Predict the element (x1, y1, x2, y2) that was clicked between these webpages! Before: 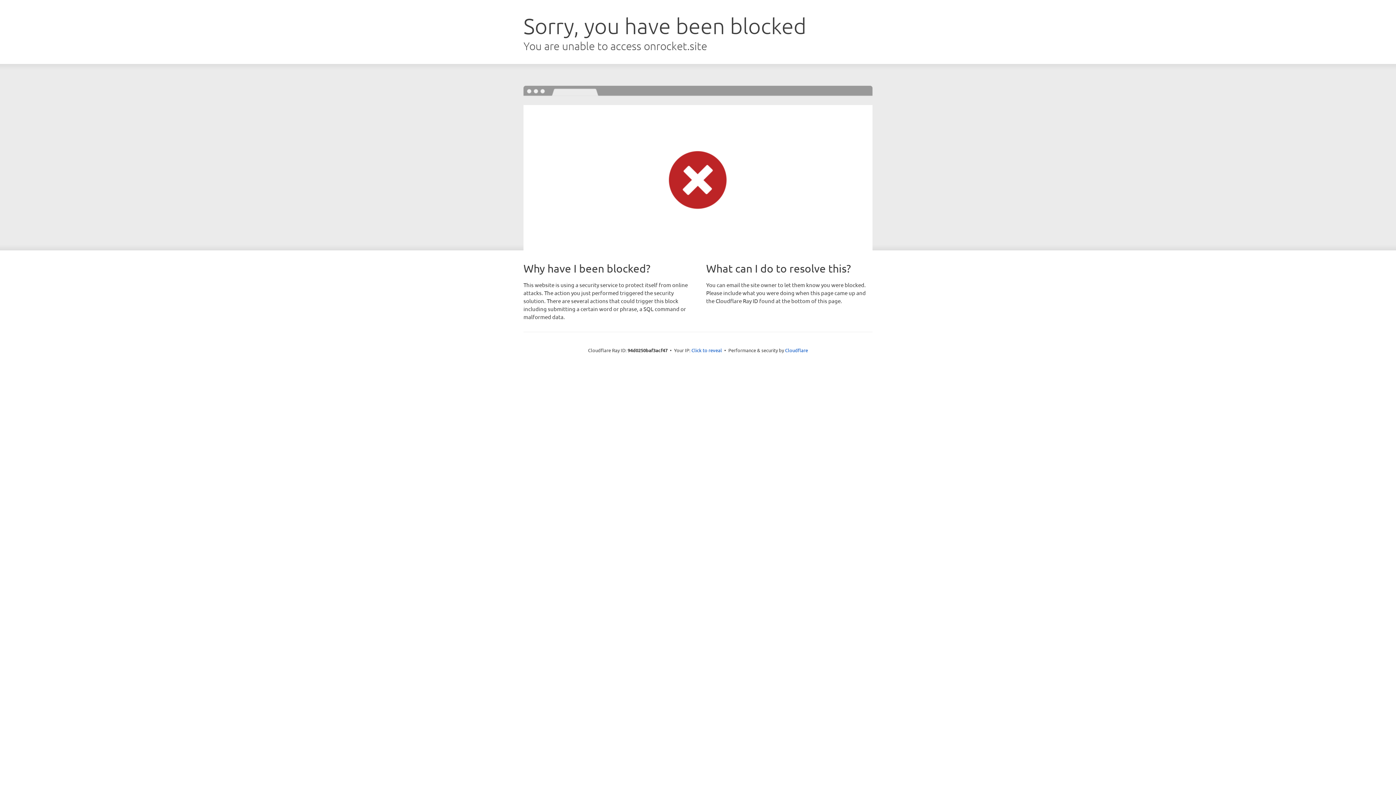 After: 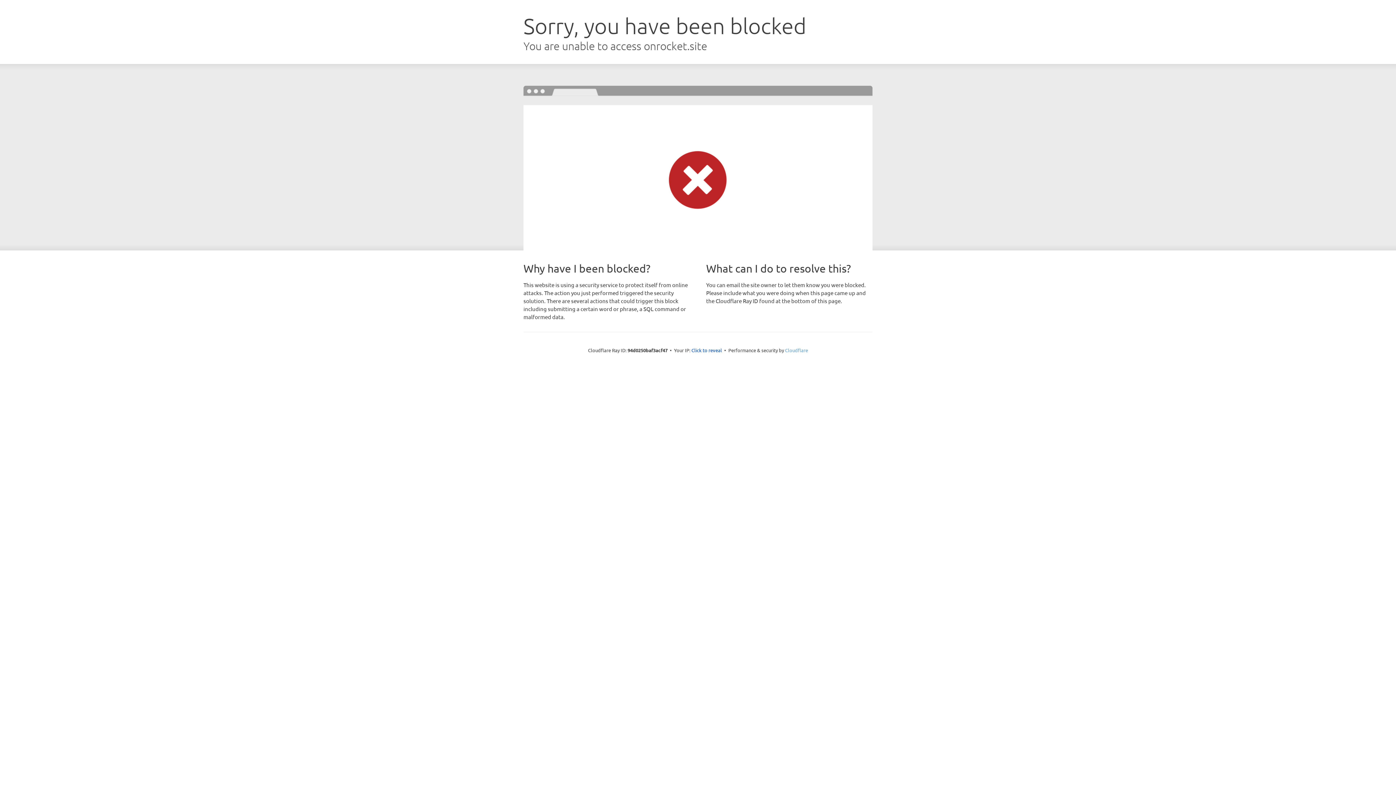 Action: bbox: (785, 347, 808, 353) label: Cloudflare